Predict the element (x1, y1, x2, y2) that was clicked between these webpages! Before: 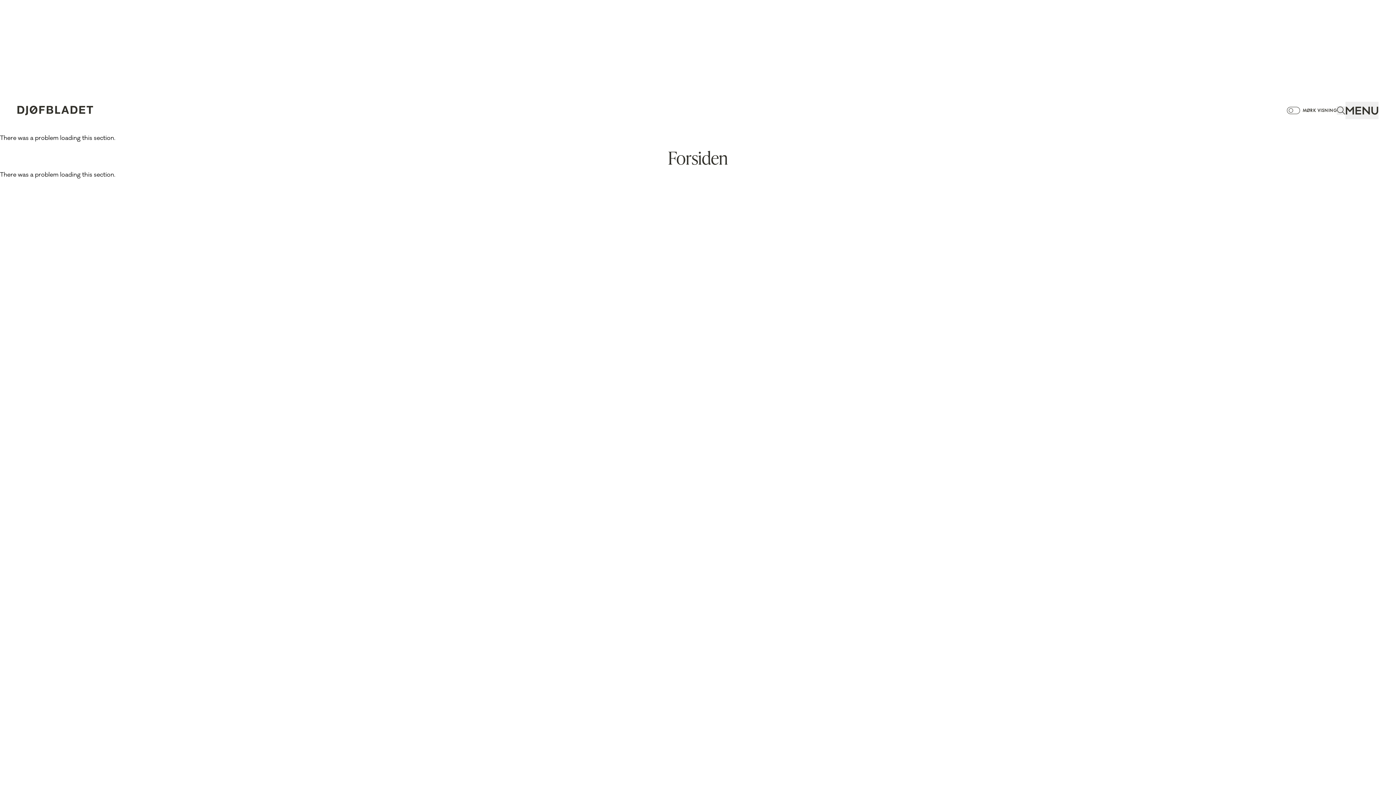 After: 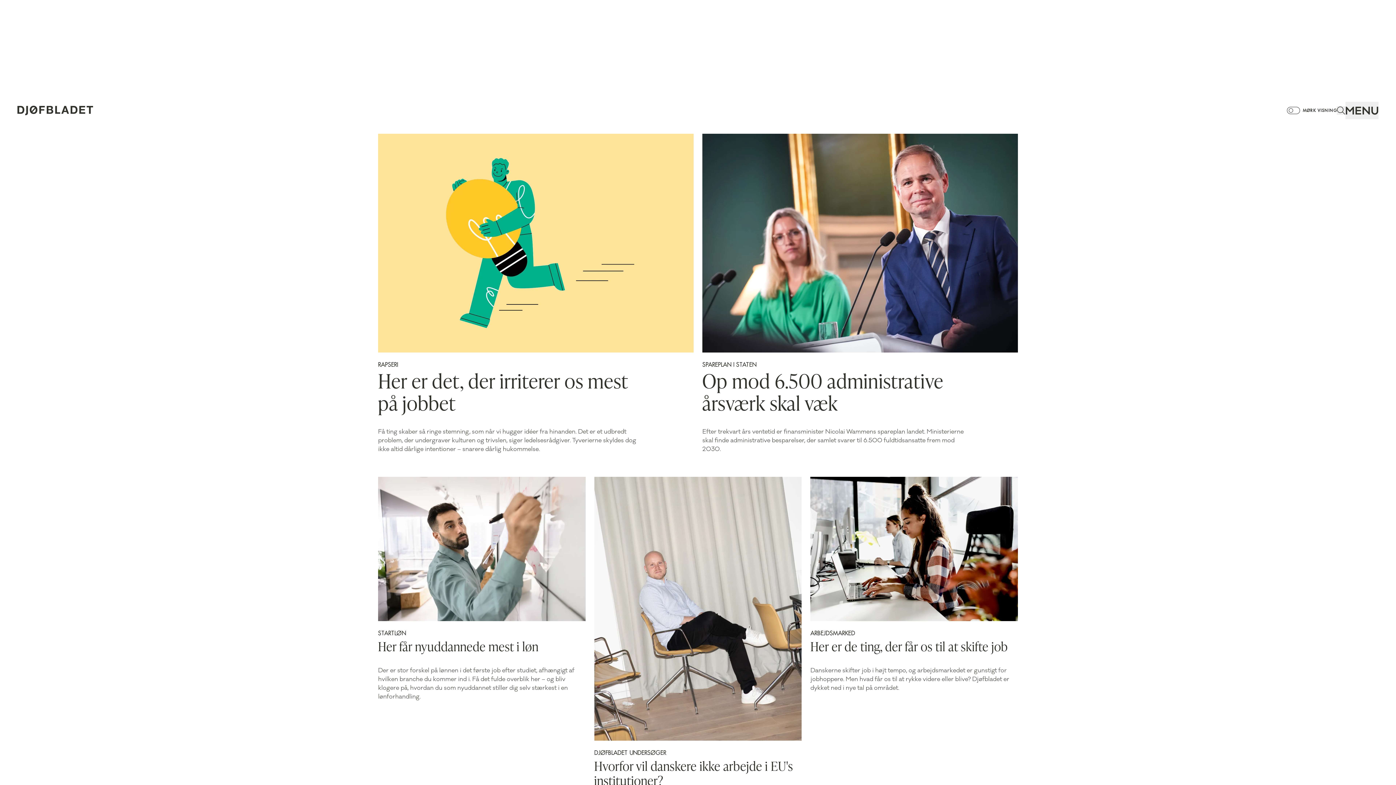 Action: bbox: (668, 151, 728, 168) label: Forsiden